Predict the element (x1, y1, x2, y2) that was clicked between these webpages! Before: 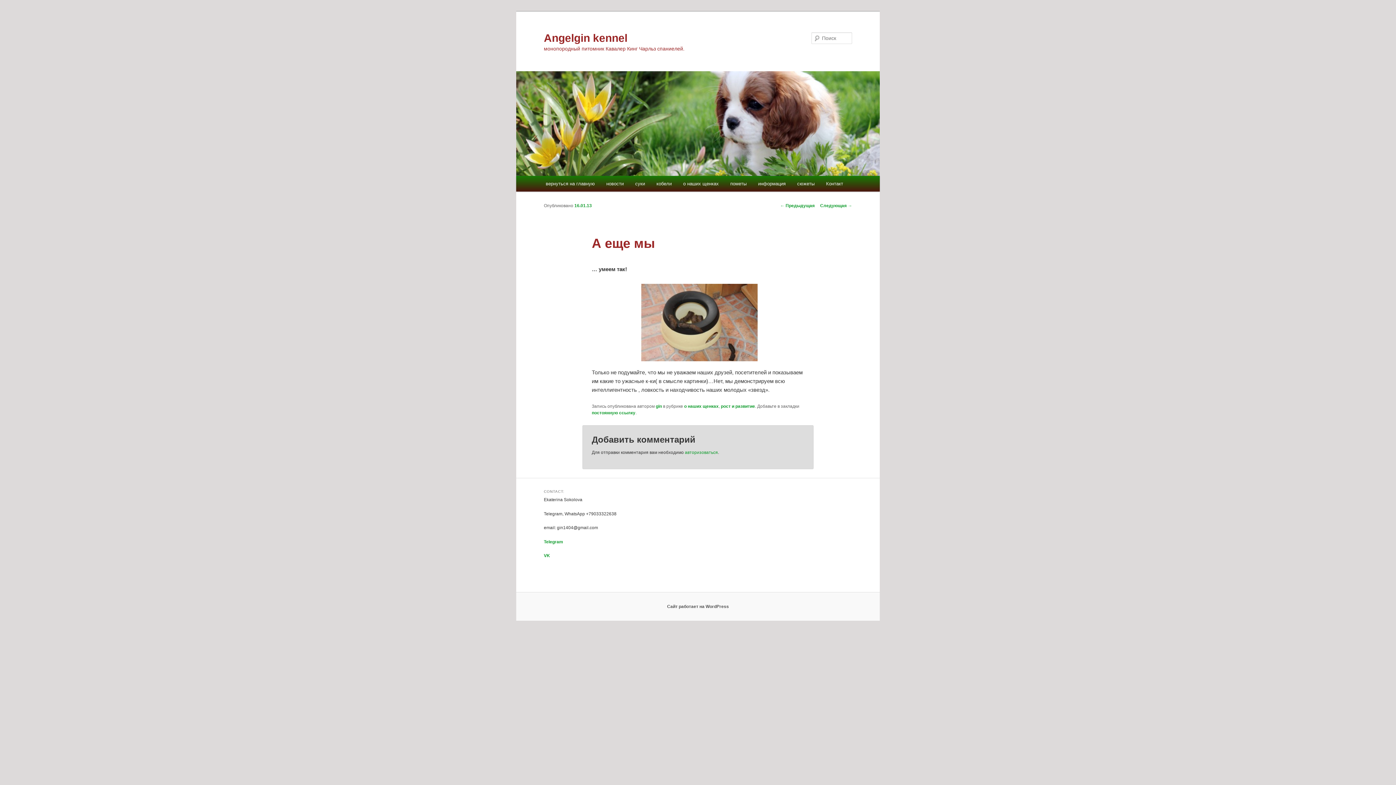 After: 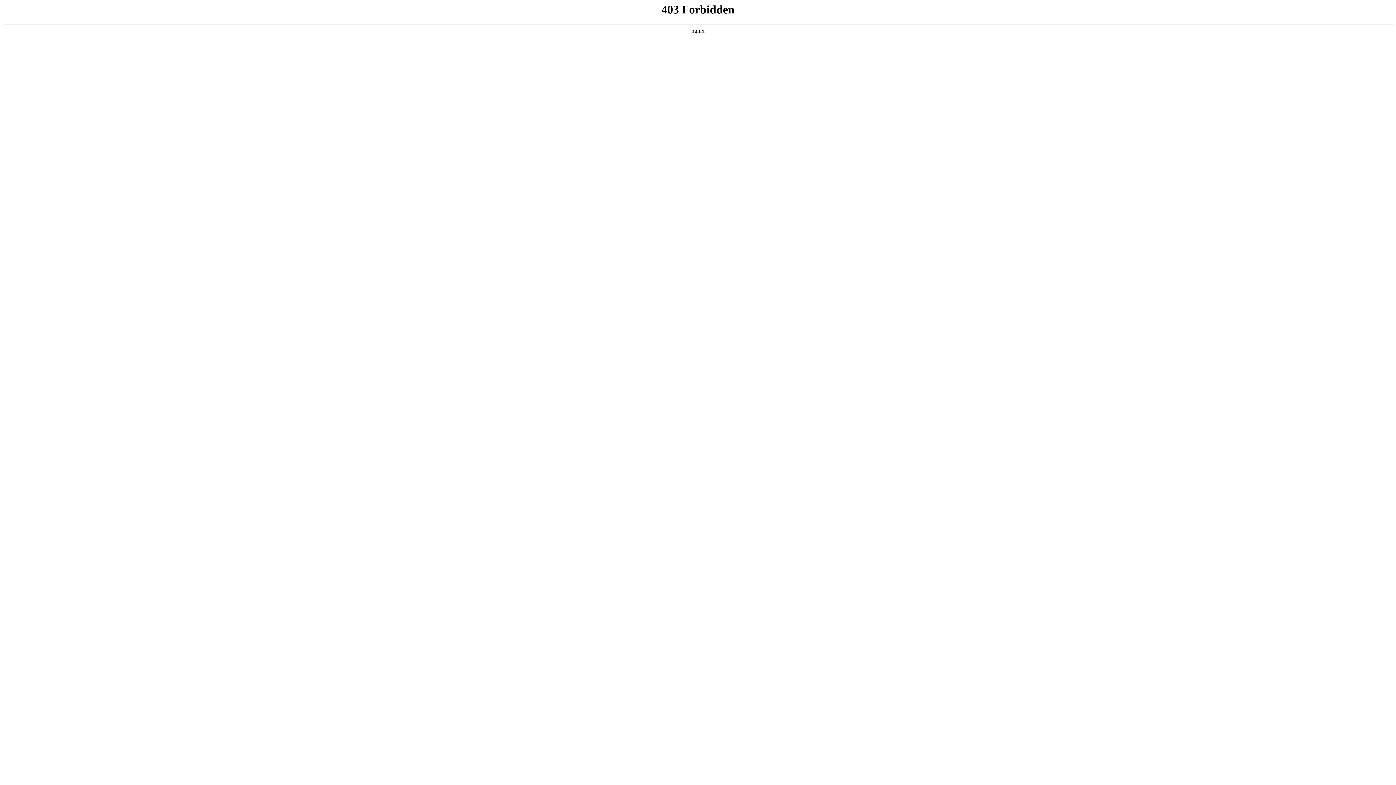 Action: bbox: (667, 604, 729, 609) label: Сайт работает на WordPress